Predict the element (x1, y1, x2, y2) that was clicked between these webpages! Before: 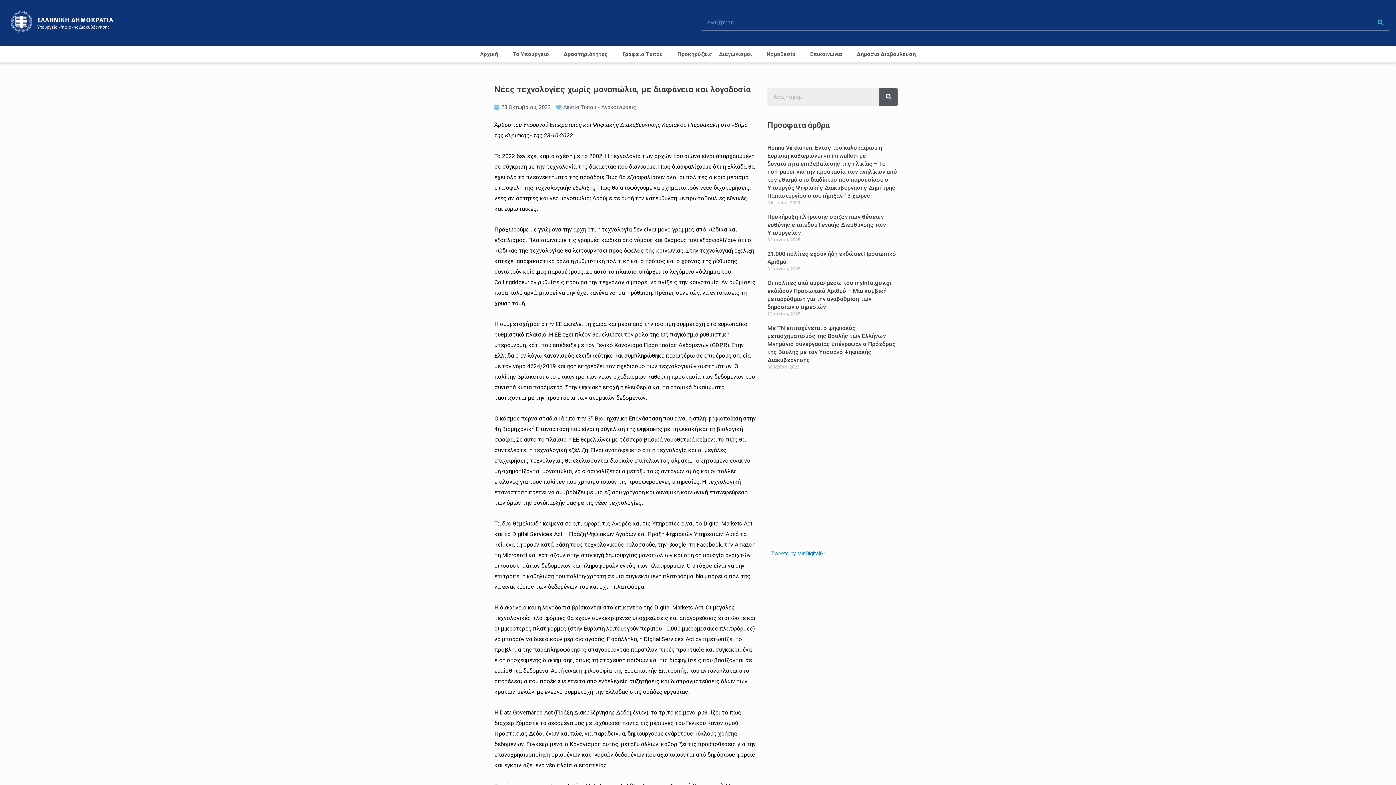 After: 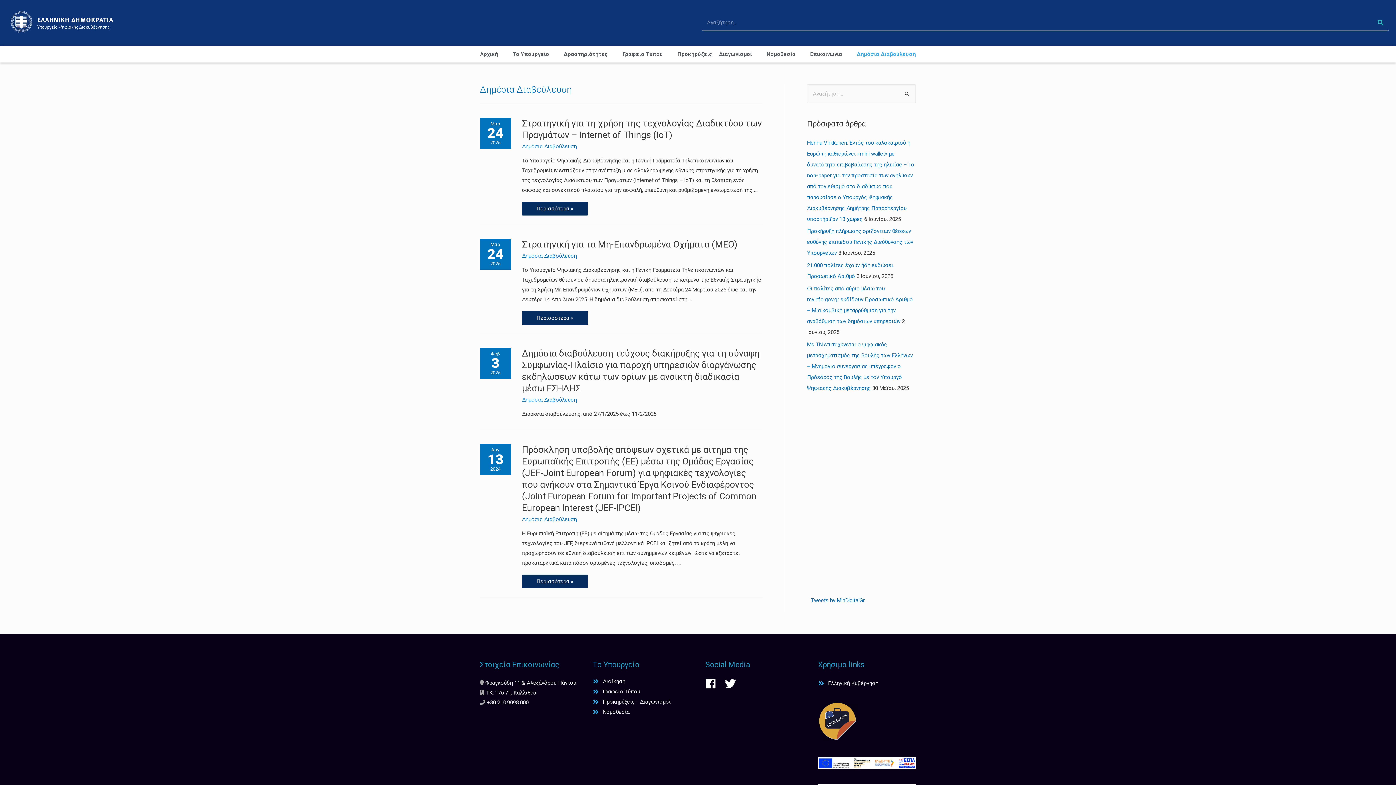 Action: label: Δημόσια Διαβούλευση bbox: (849, 45, 923, 62)